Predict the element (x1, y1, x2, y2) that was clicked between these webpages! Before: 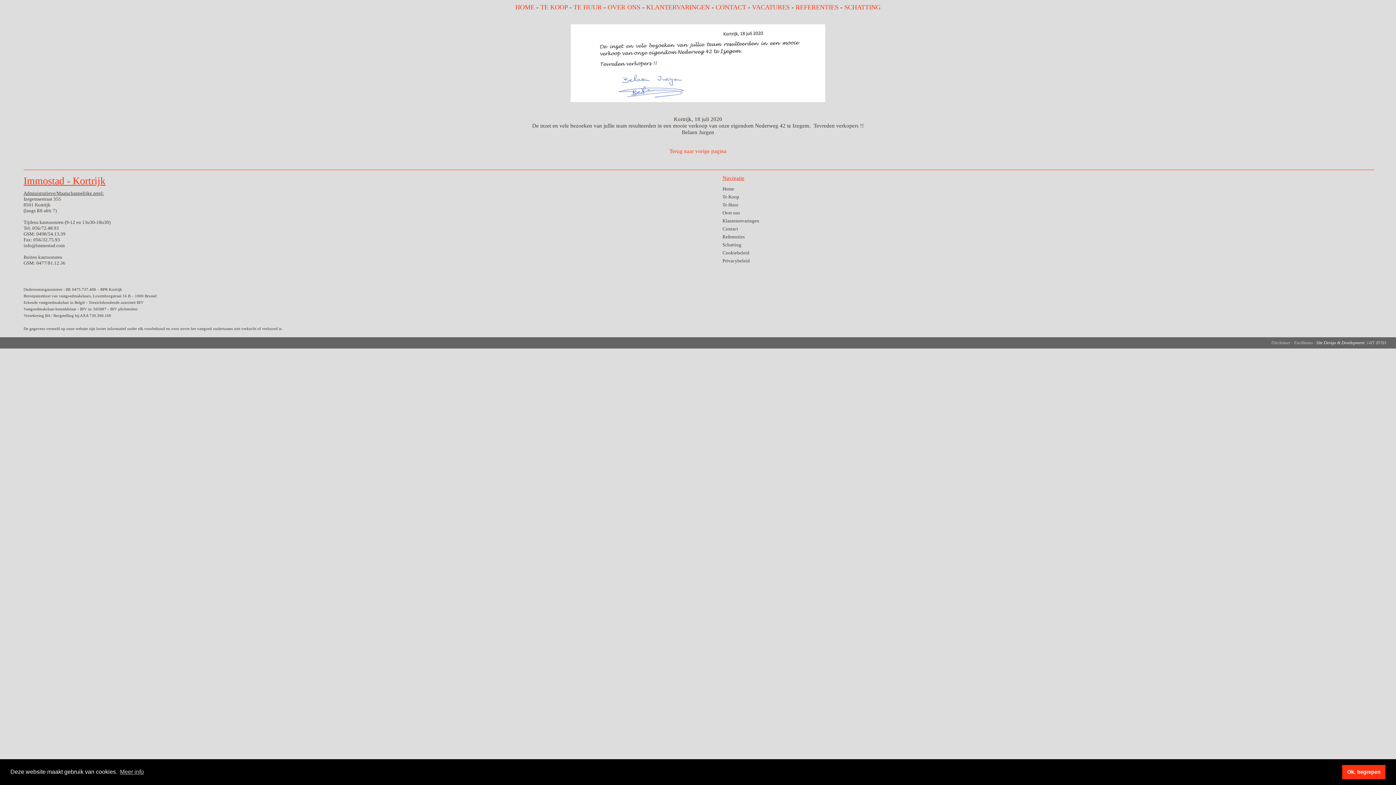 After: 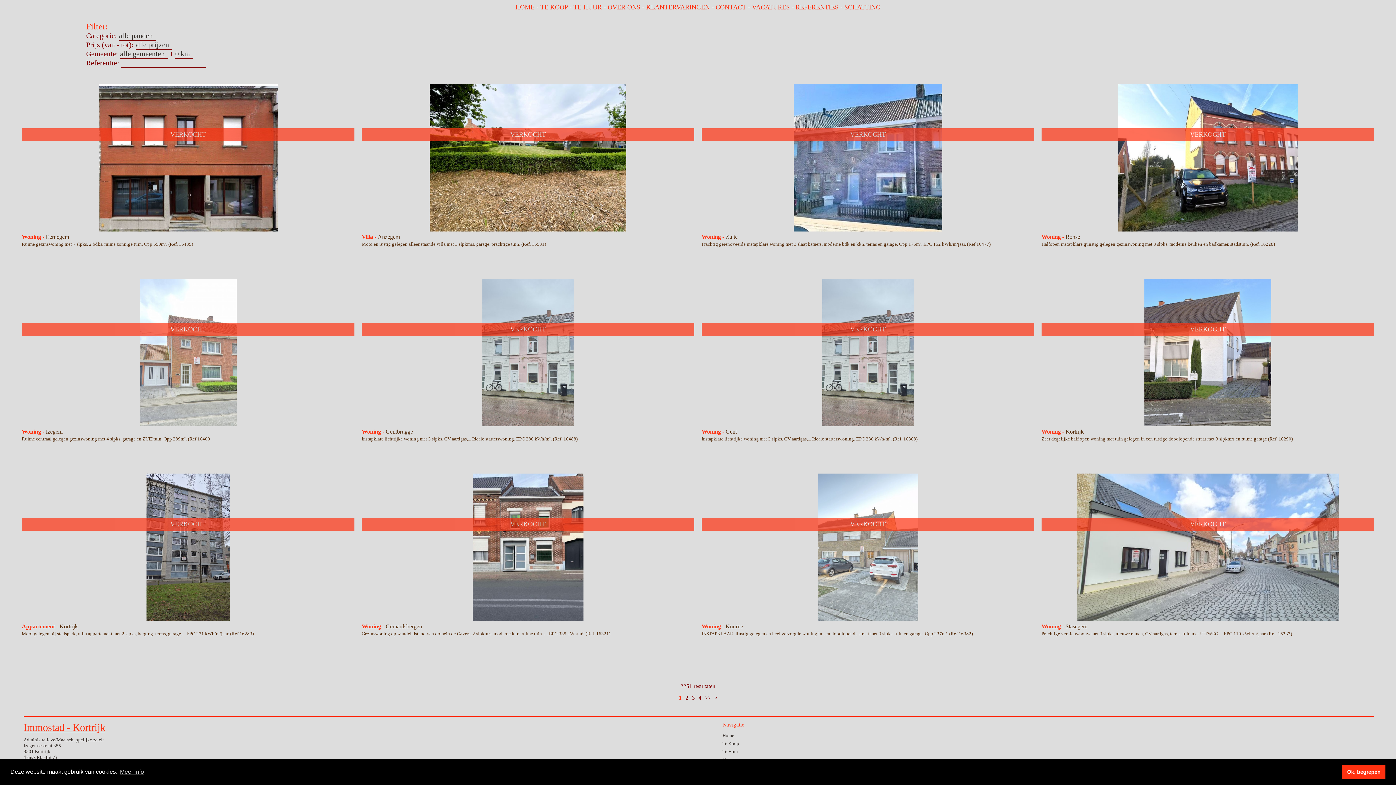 Action: bbox: (722, 234, 744, 239) label: Referenties